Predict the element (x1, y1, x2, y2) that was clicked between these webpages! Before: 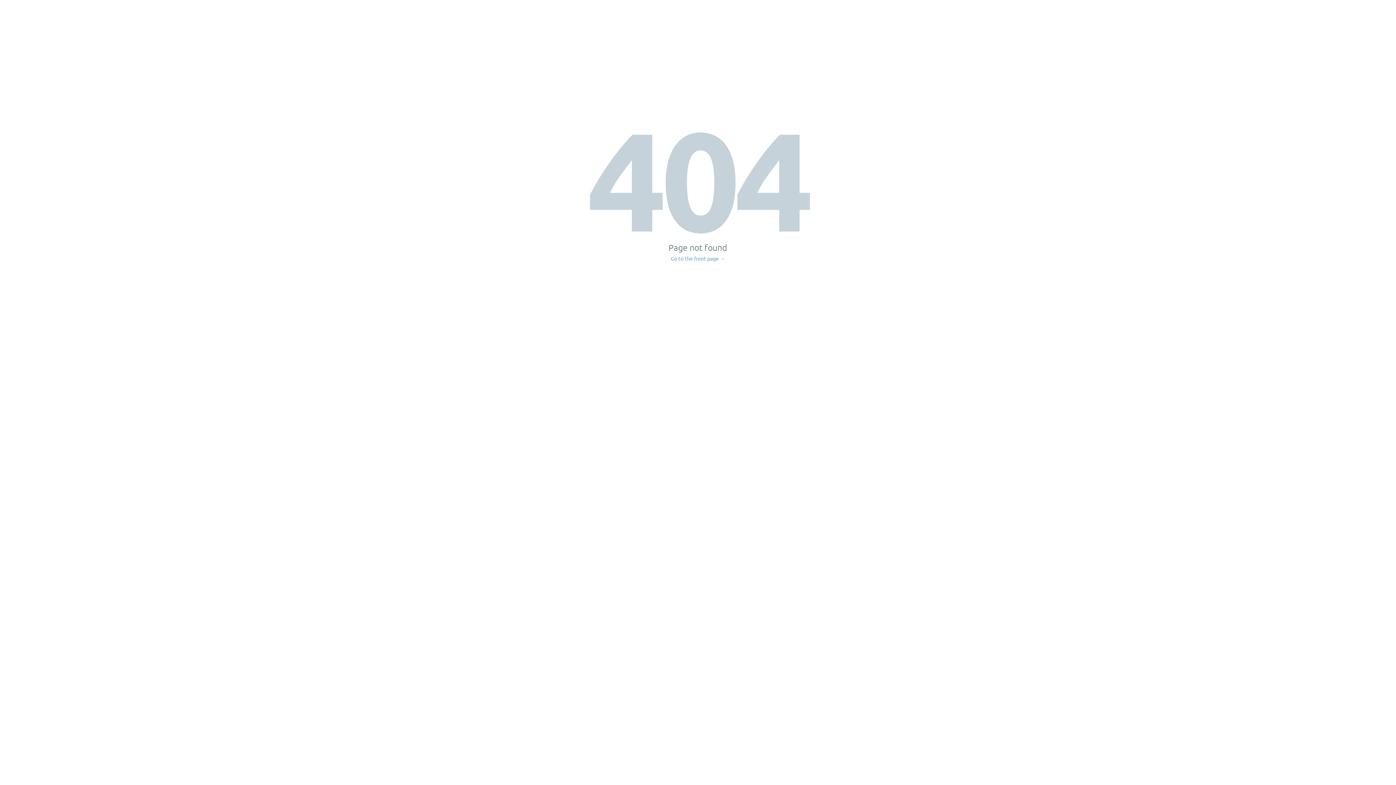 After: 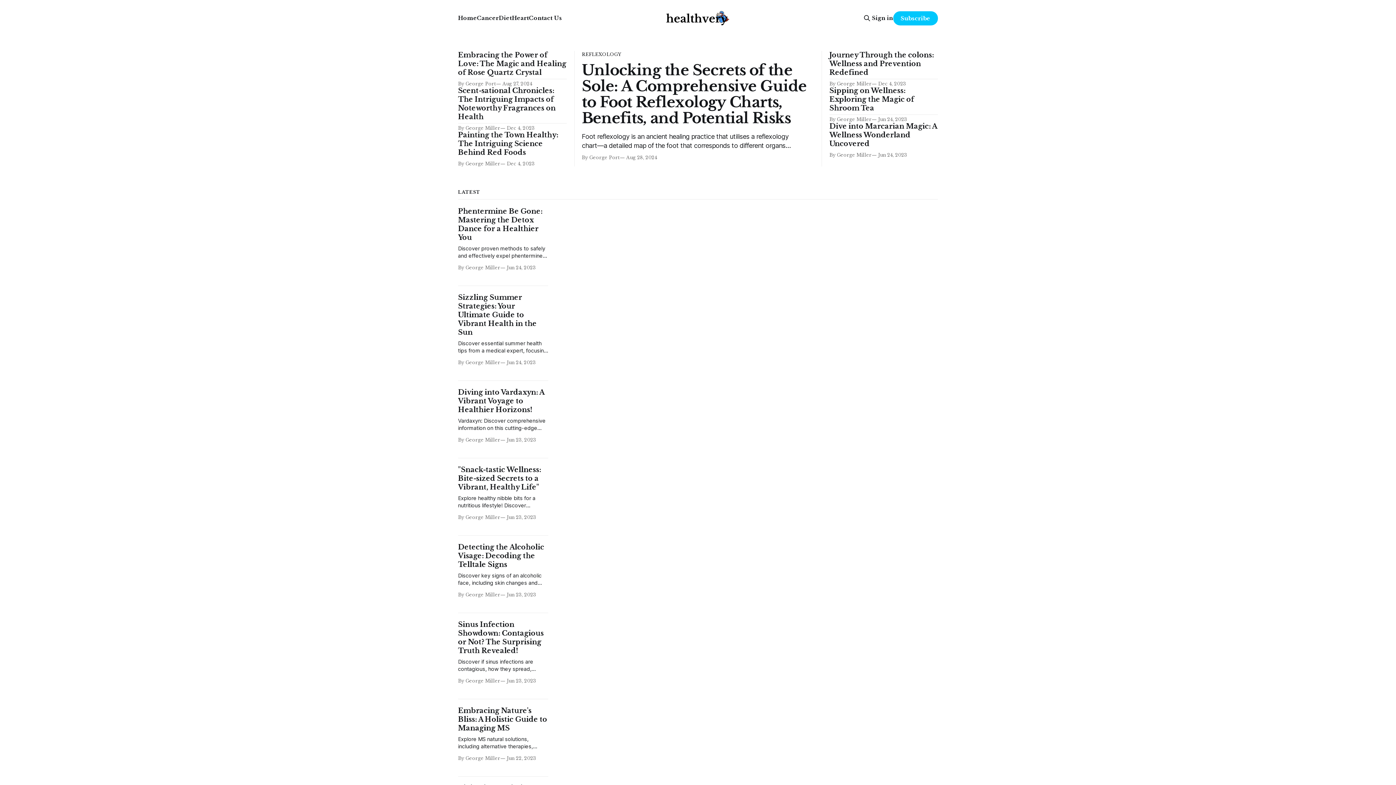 Action: label: Go to the front page → bbox: (671, 256, 725, 261)